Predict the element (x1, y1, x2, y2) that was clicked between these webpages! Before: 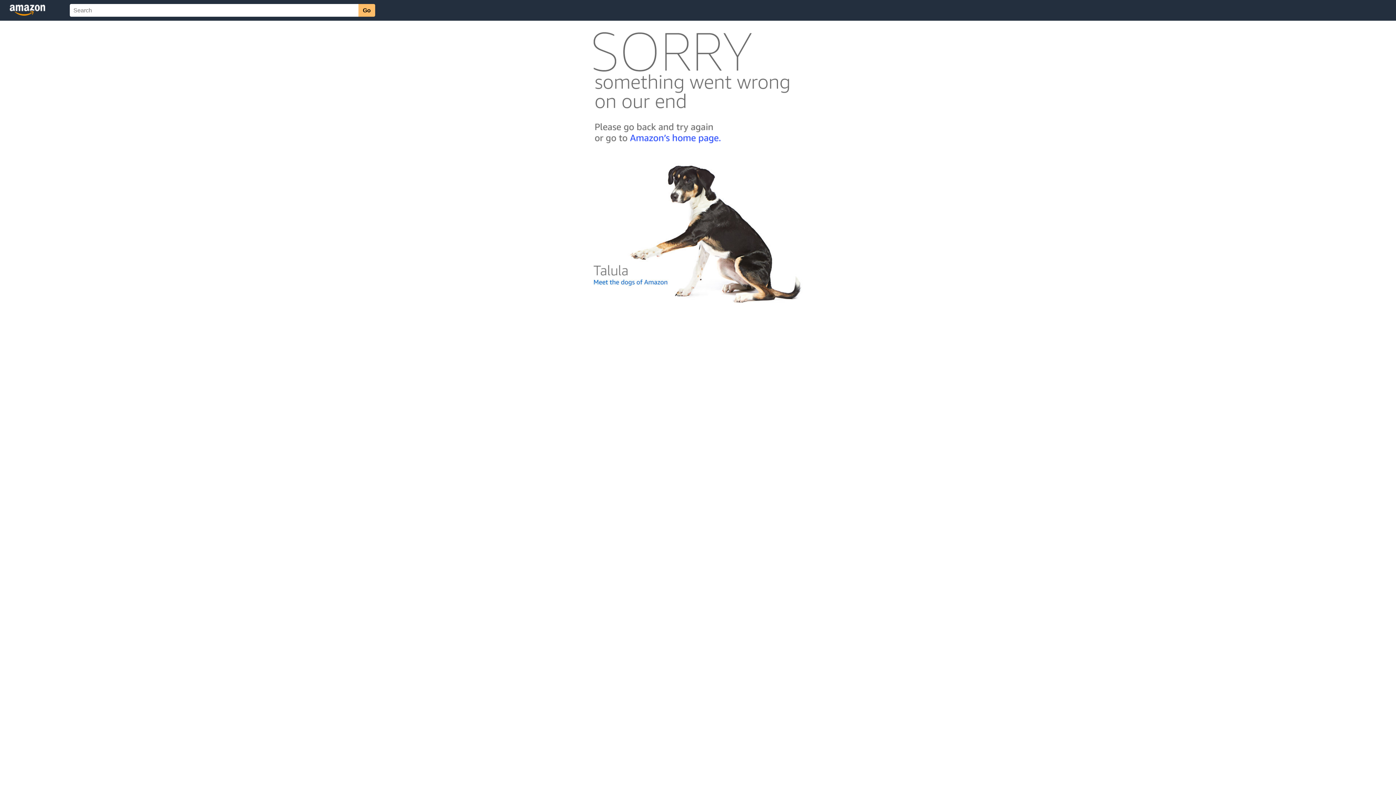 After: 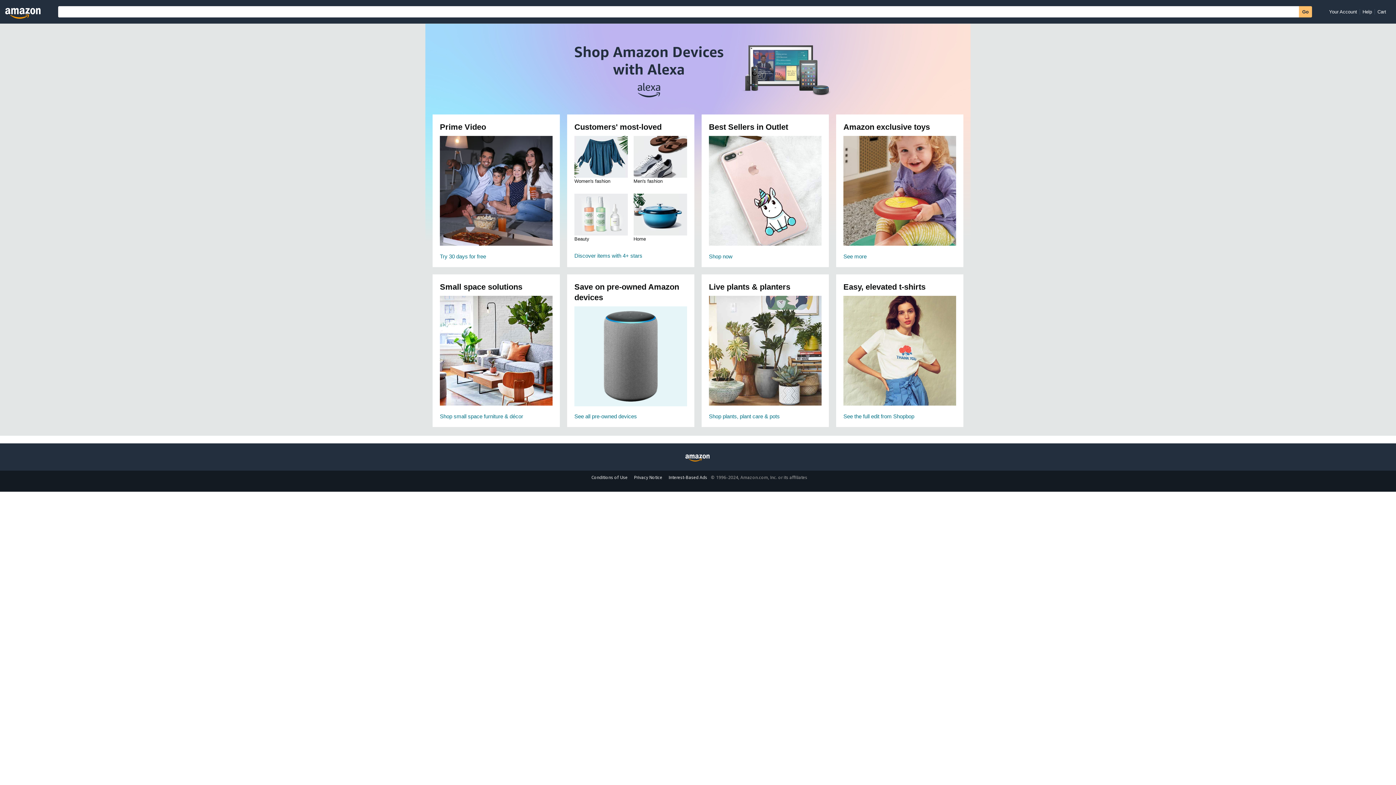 Action: bbox: (592, 142, 803, 148)